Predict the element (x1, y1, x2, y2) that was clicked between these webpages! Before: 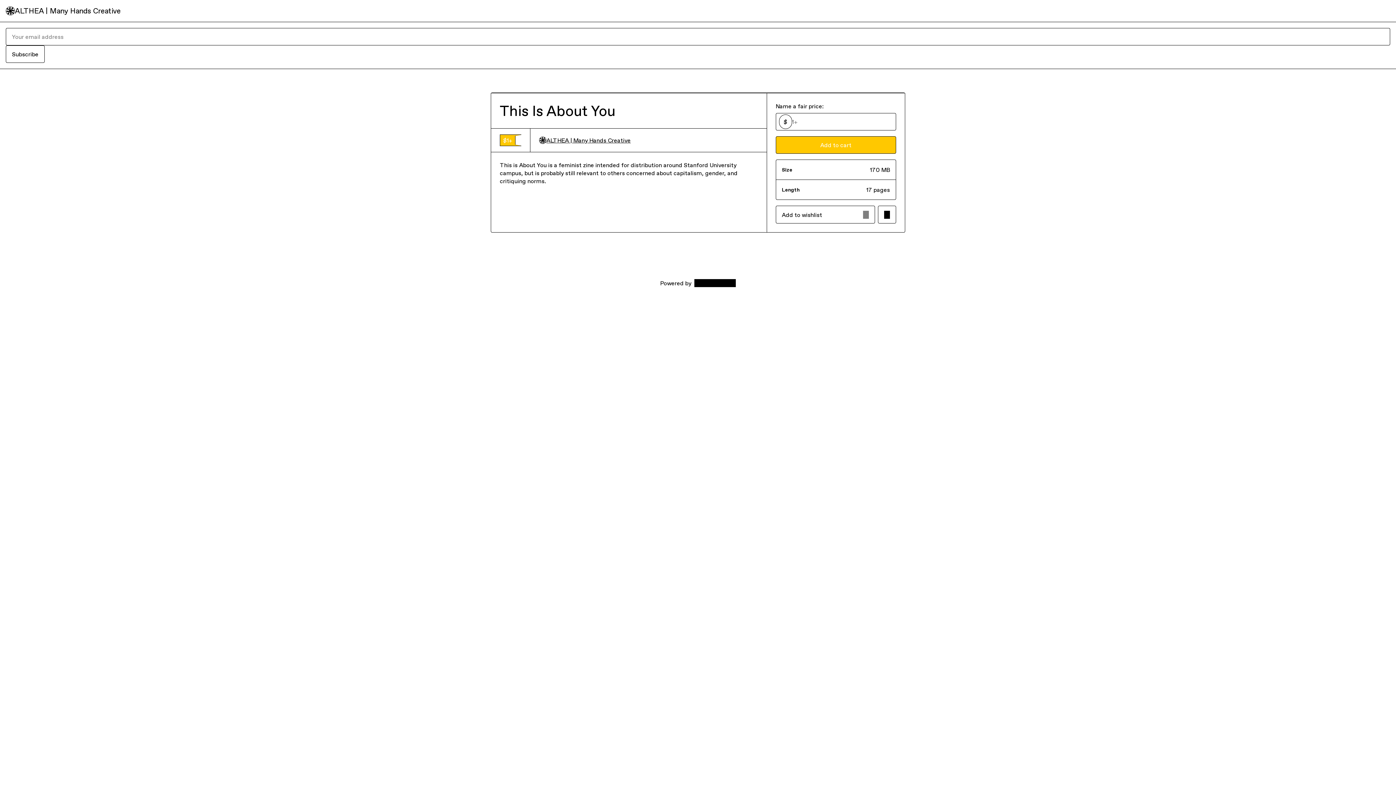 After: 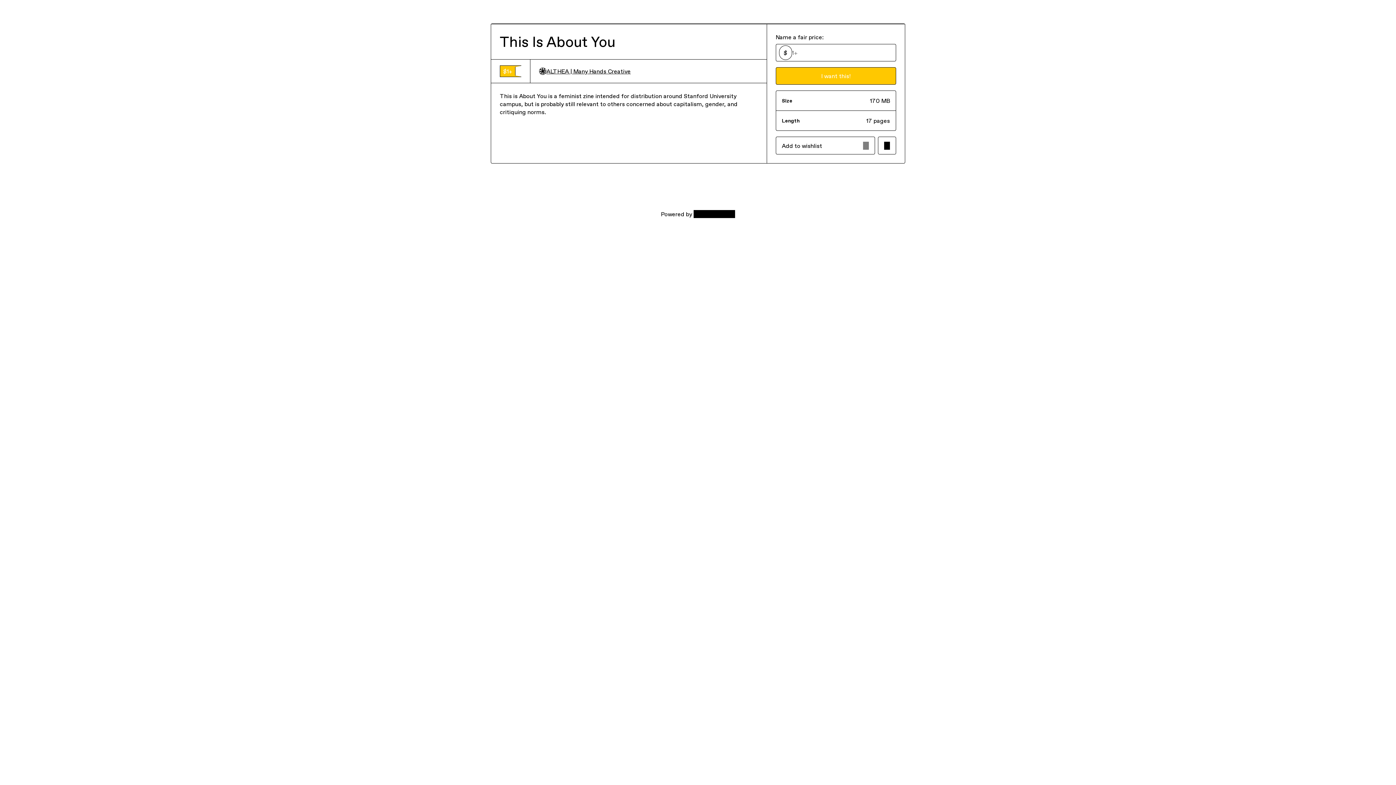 Action: bbox: (5, 45, 44, 62) label: Subscribe